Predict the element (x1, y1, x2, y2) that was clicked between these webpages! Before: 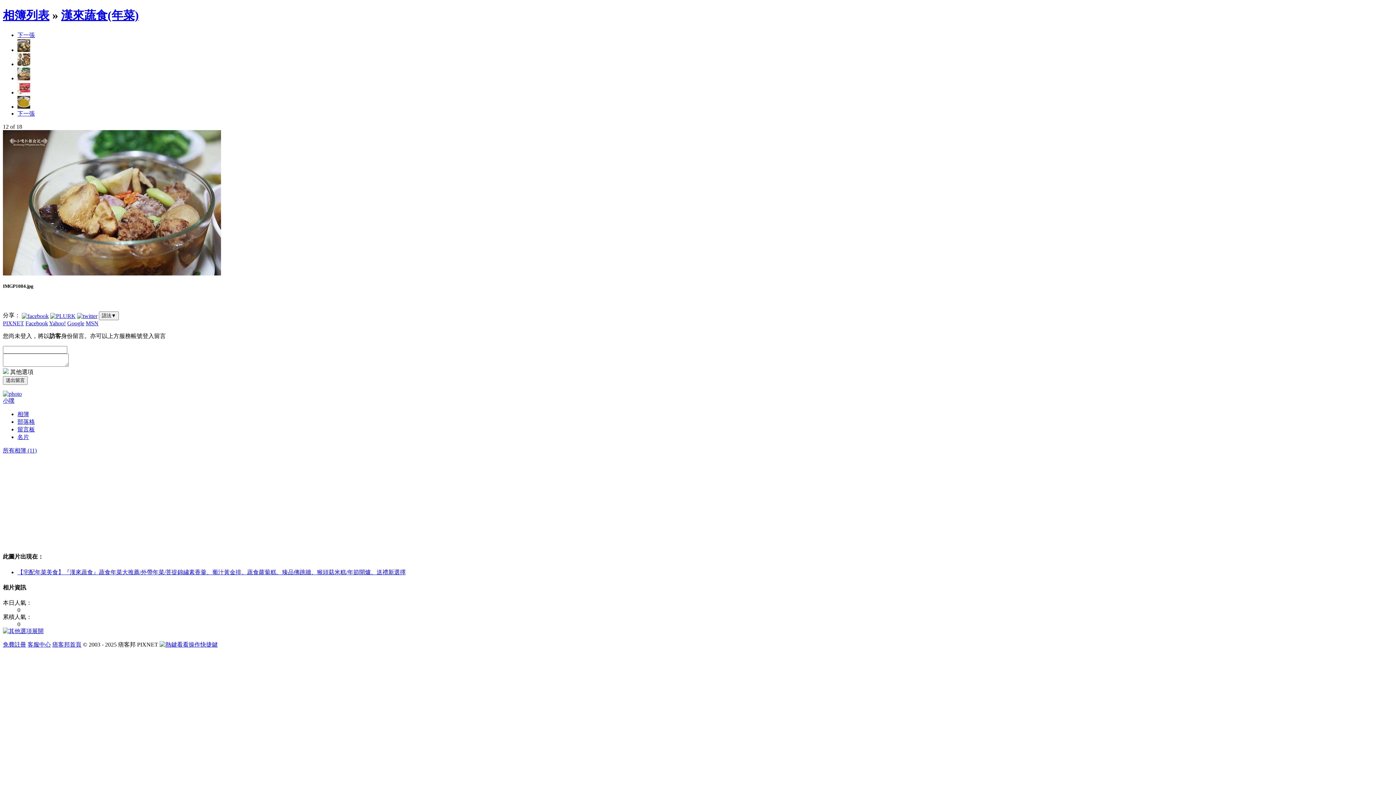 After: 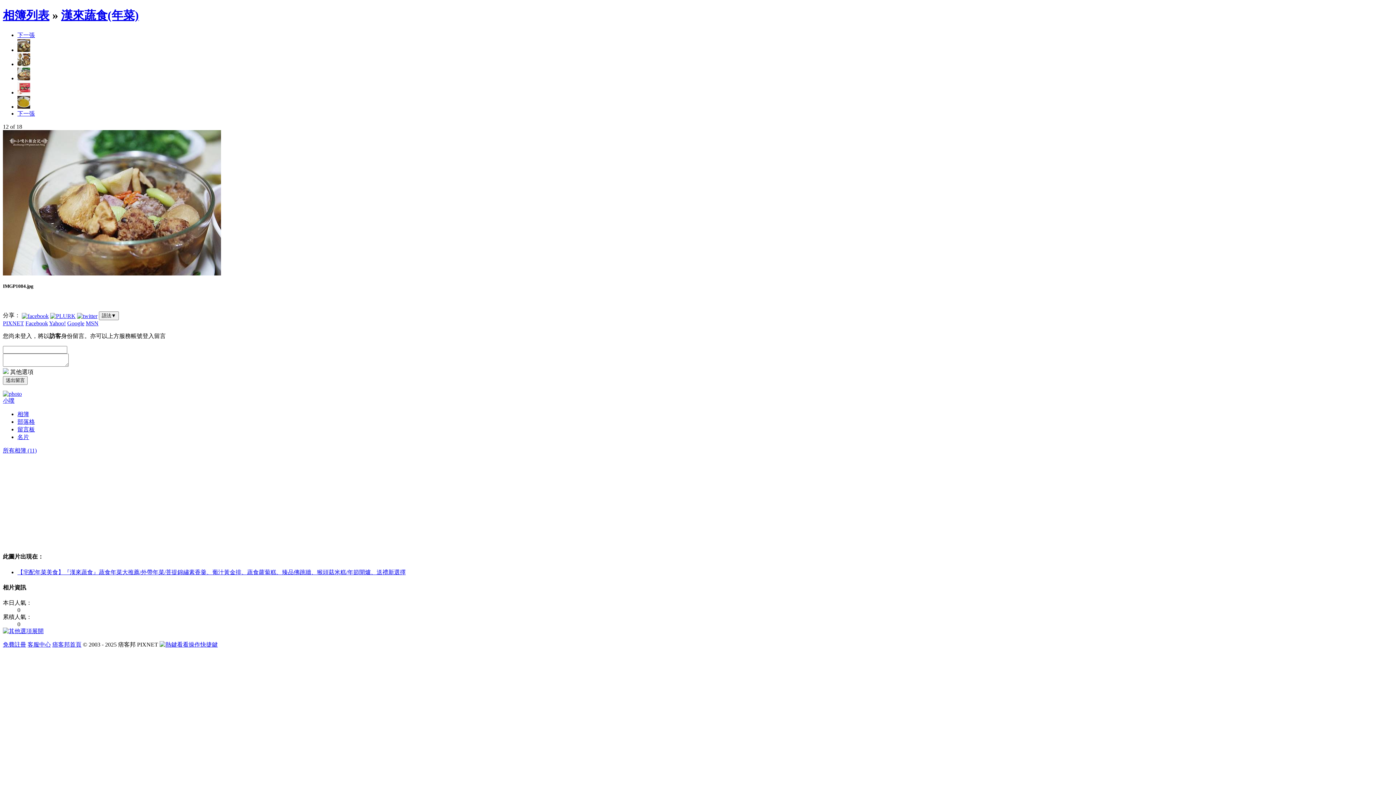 Action: bbox: (17, 75, 30, 81)